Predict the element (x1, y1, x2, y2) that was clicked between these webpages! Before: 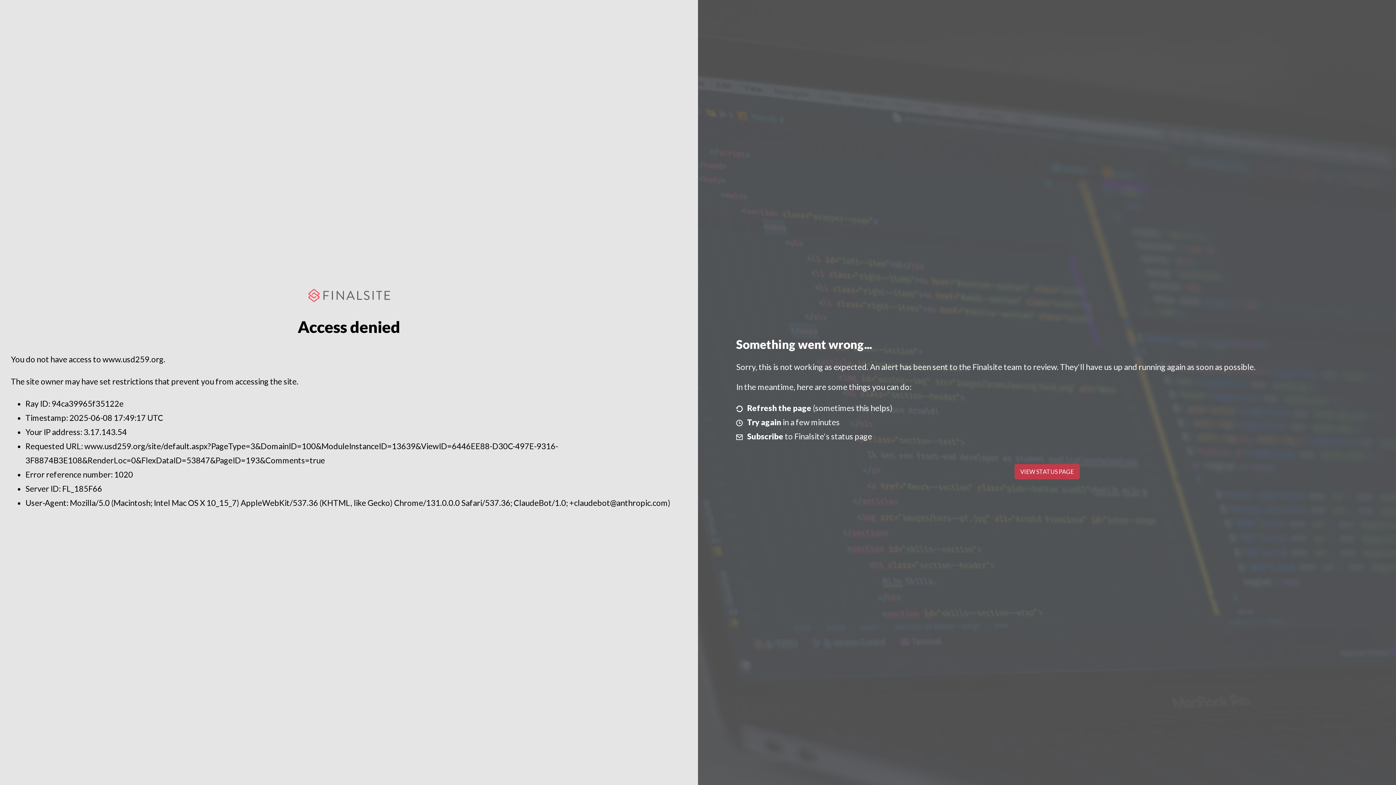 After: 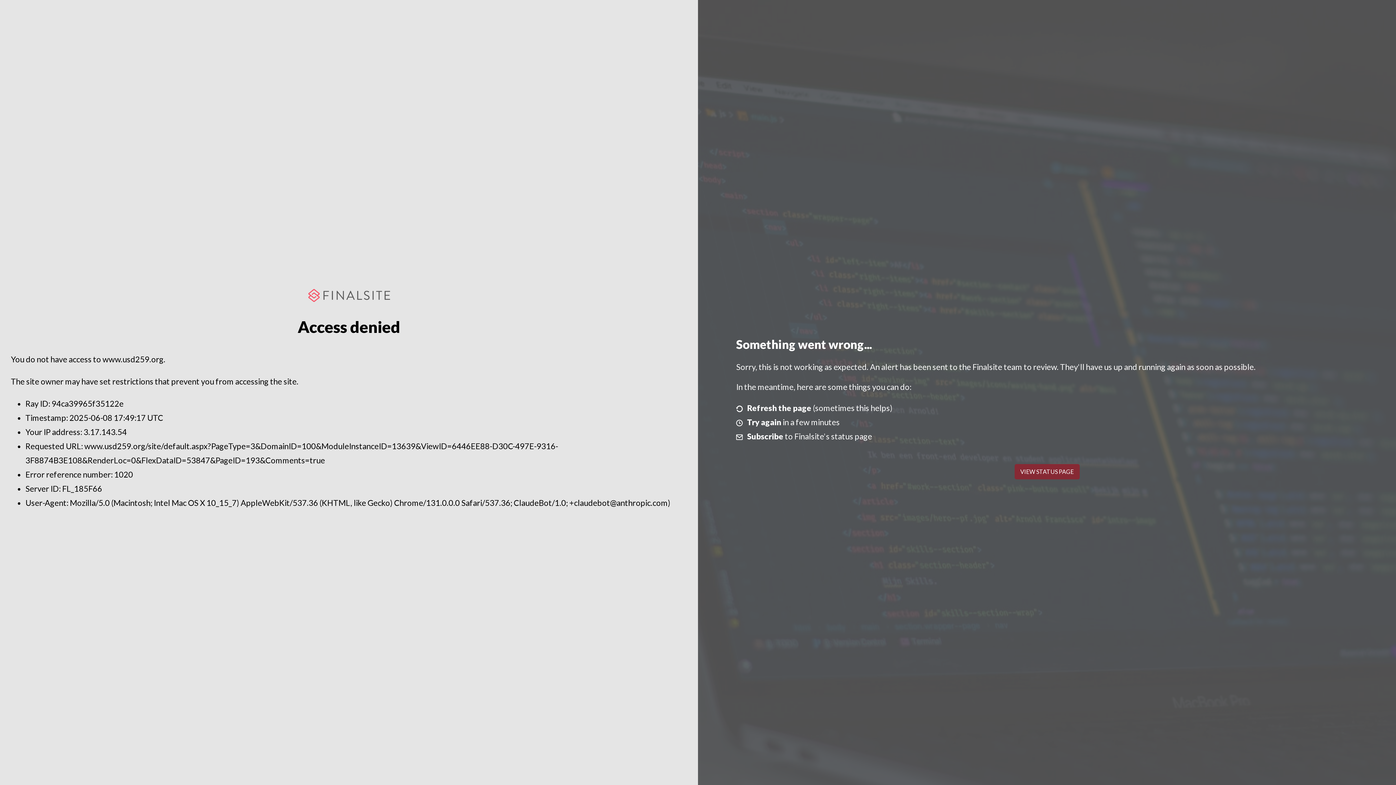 Action: label: VIEW STATUS PAGE bbox: (1014, 464, 1079, 479)